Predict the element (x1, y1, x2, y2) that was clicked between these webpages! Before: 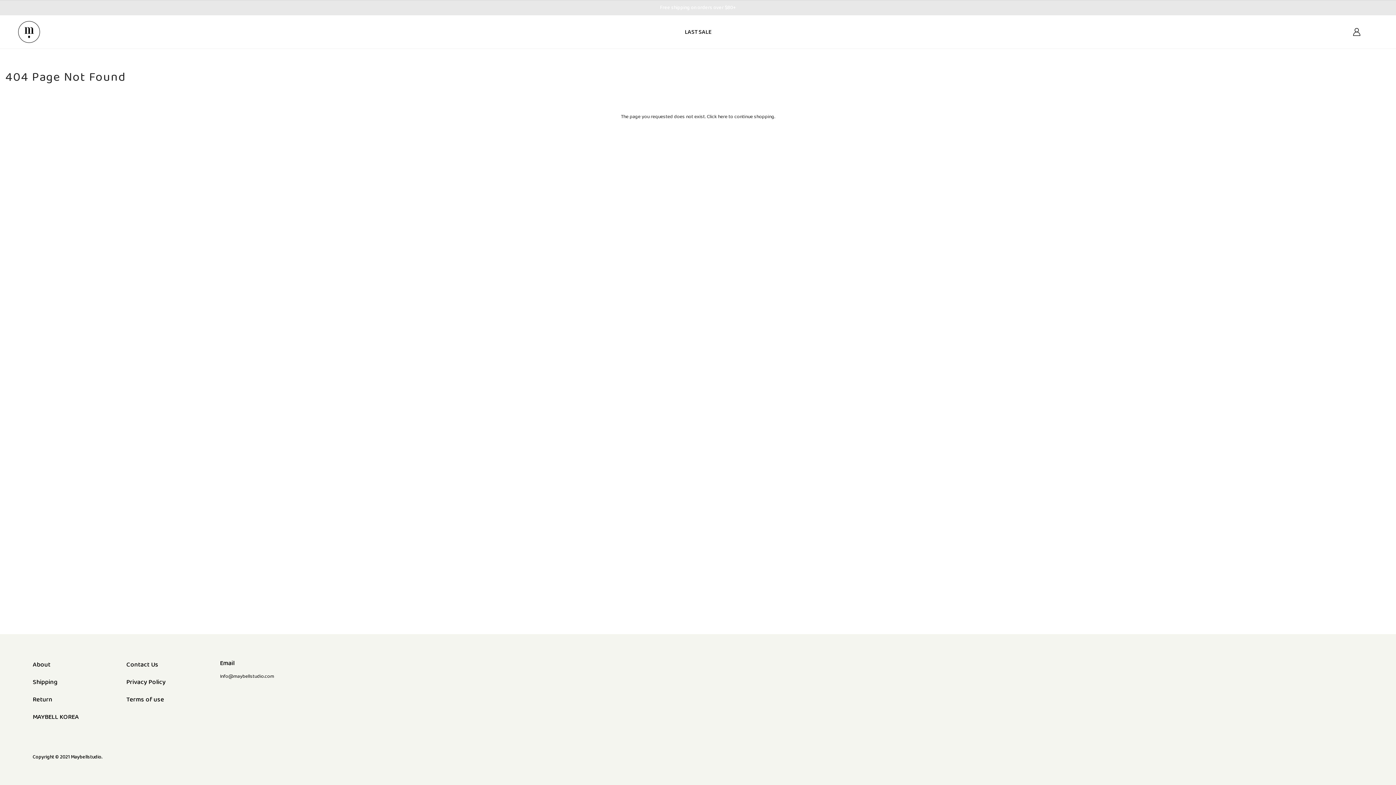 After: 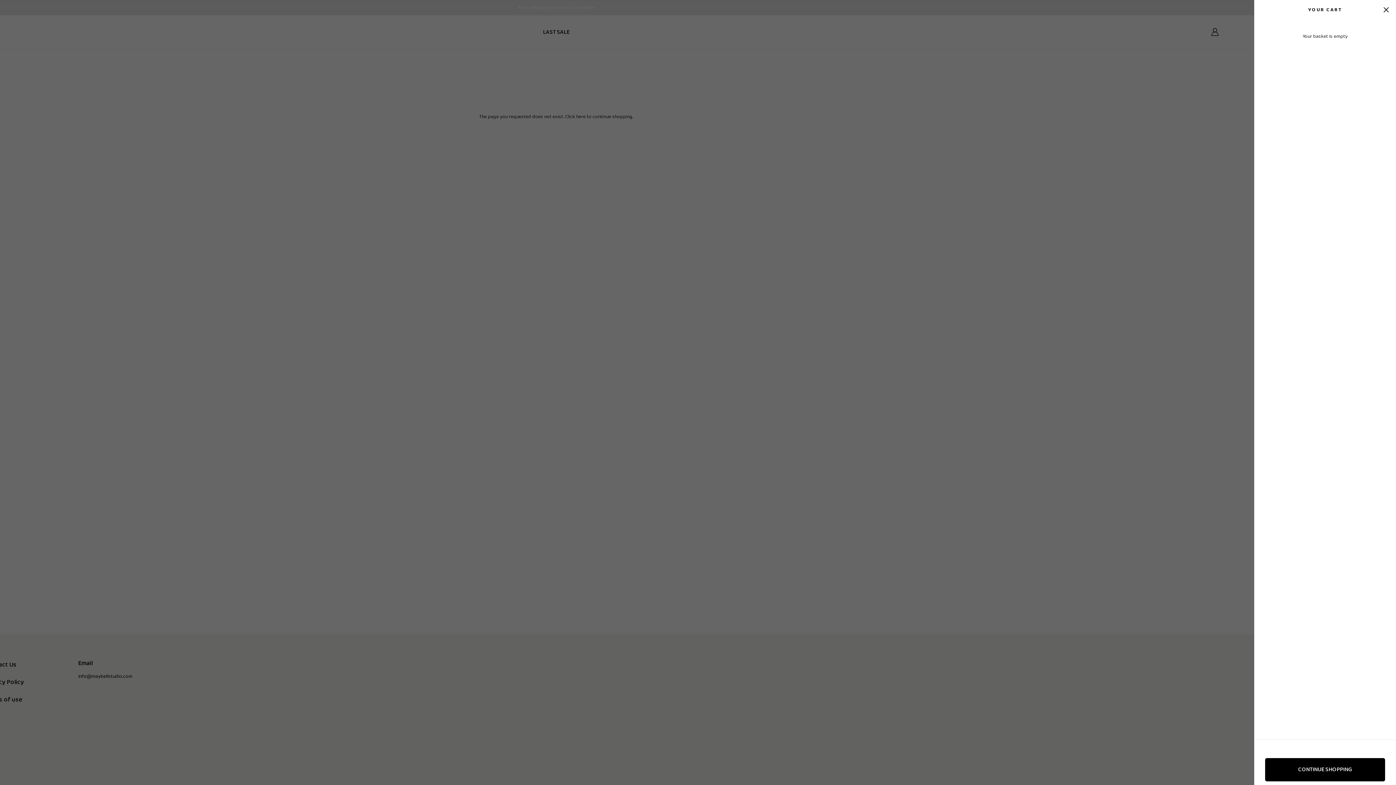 Action: bbox: (1366, 28, 1378, 36)